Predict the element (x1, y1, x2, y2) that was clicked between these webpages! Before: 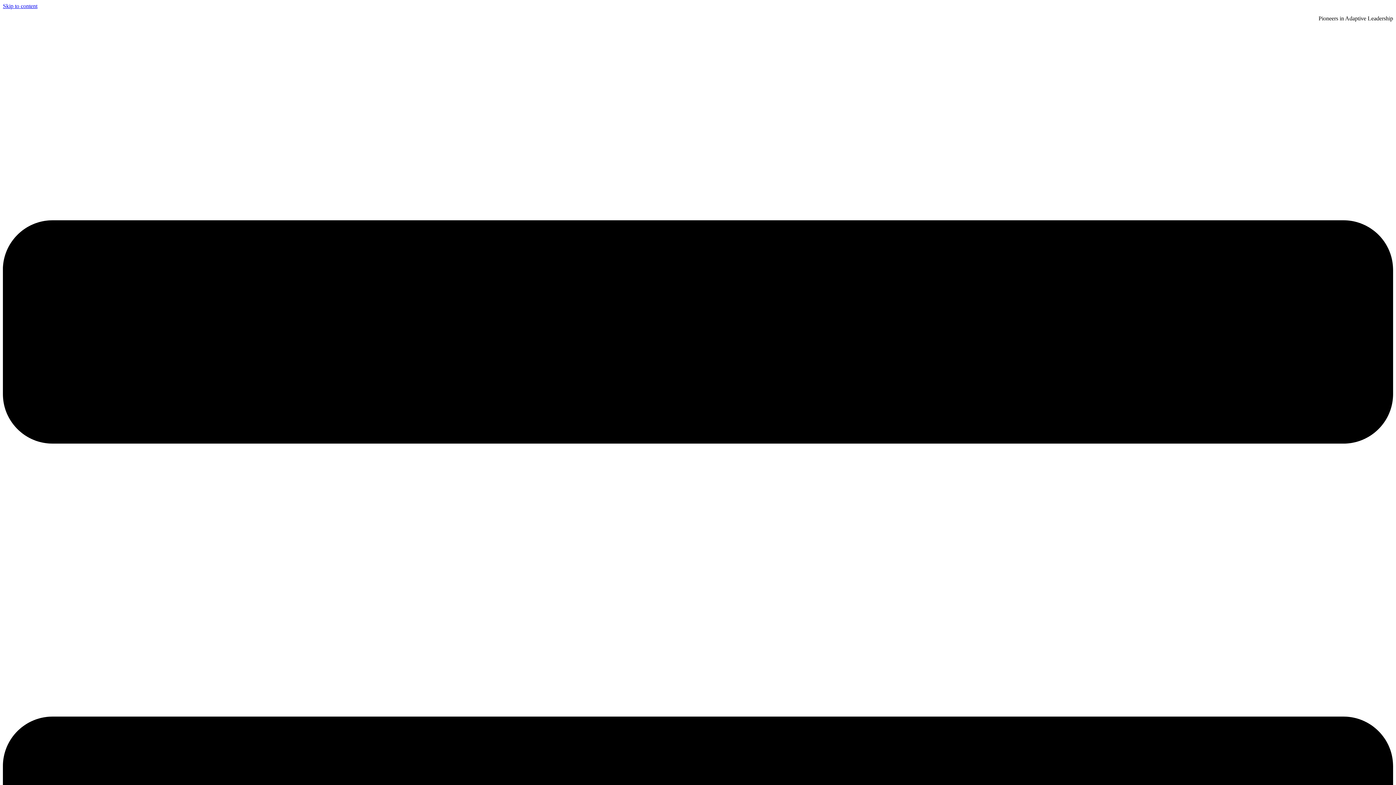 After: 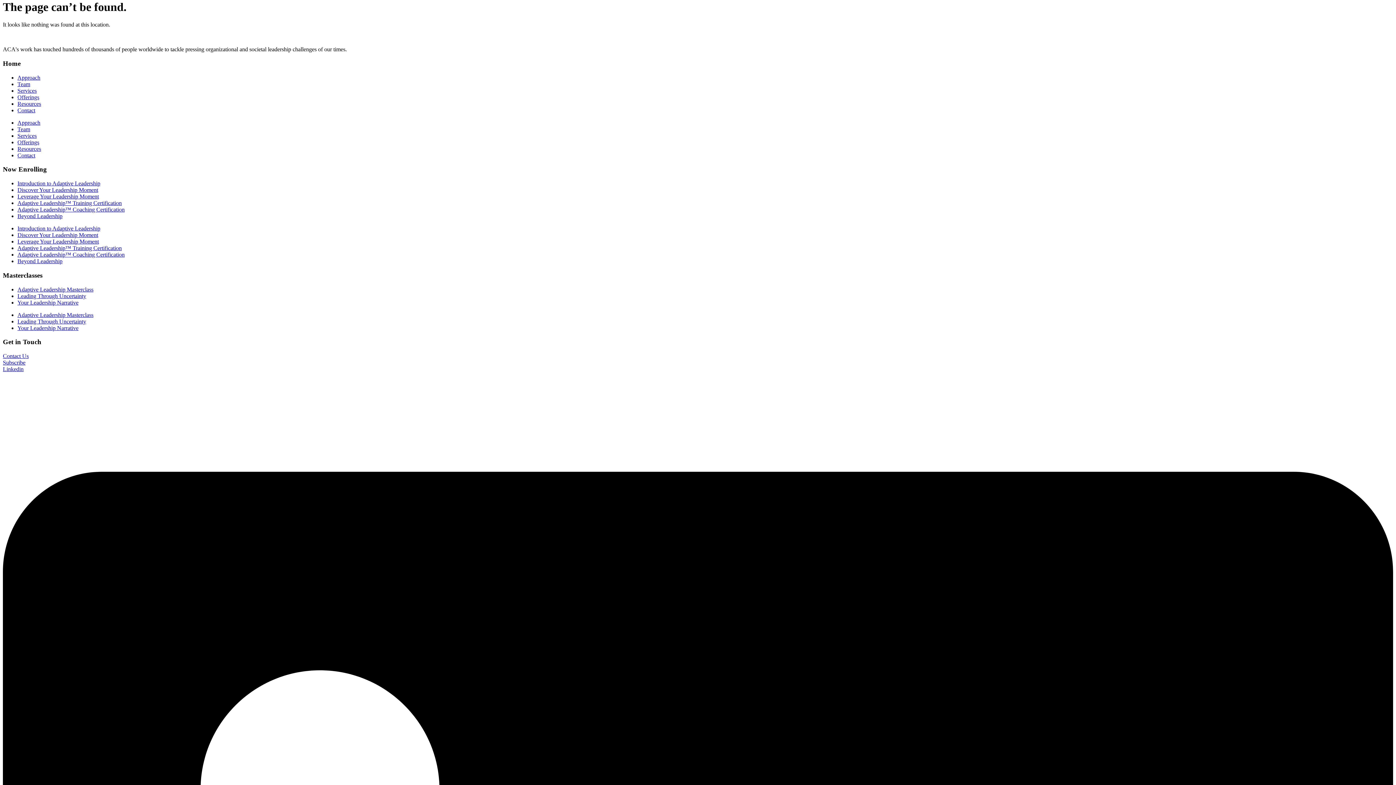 Action: bbox: (2, 2, 37, 9) label: Skip to content